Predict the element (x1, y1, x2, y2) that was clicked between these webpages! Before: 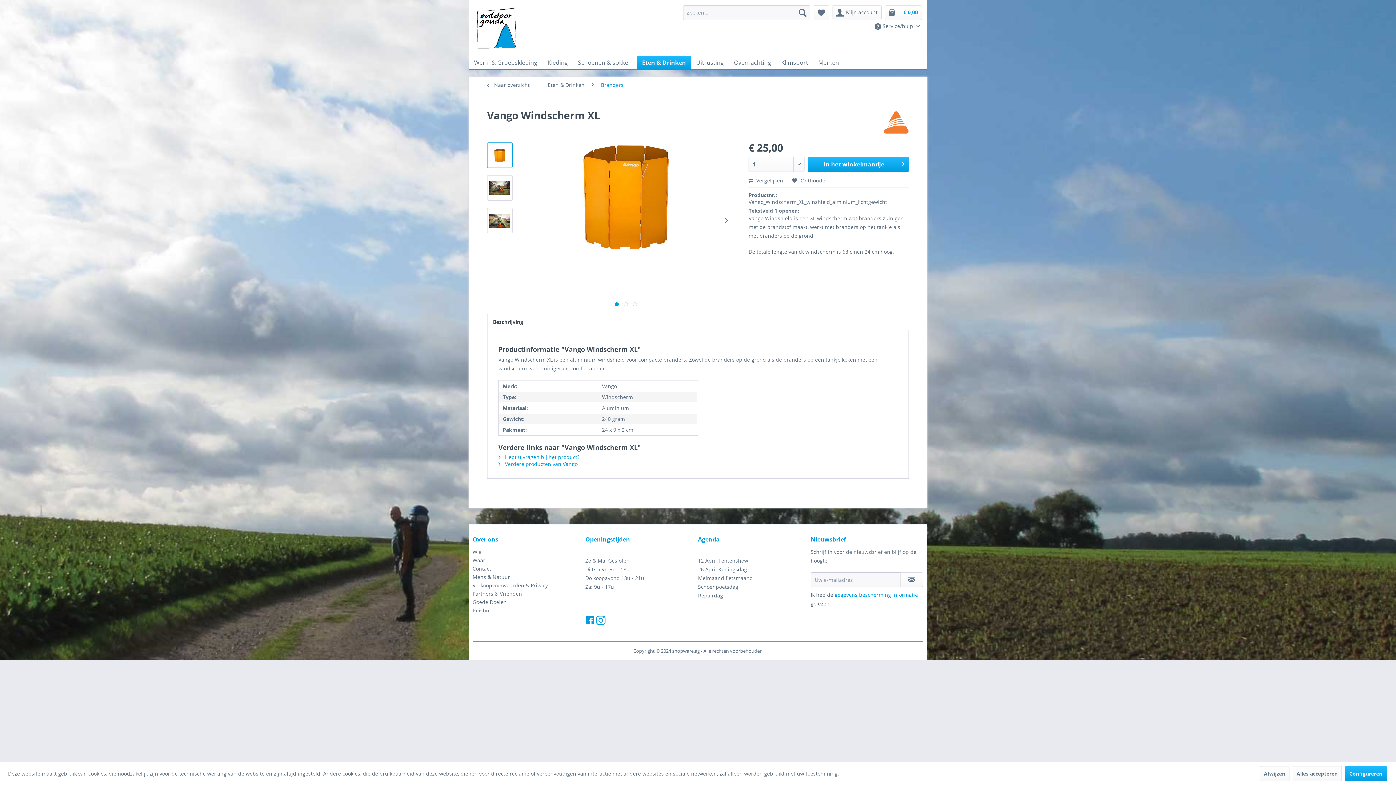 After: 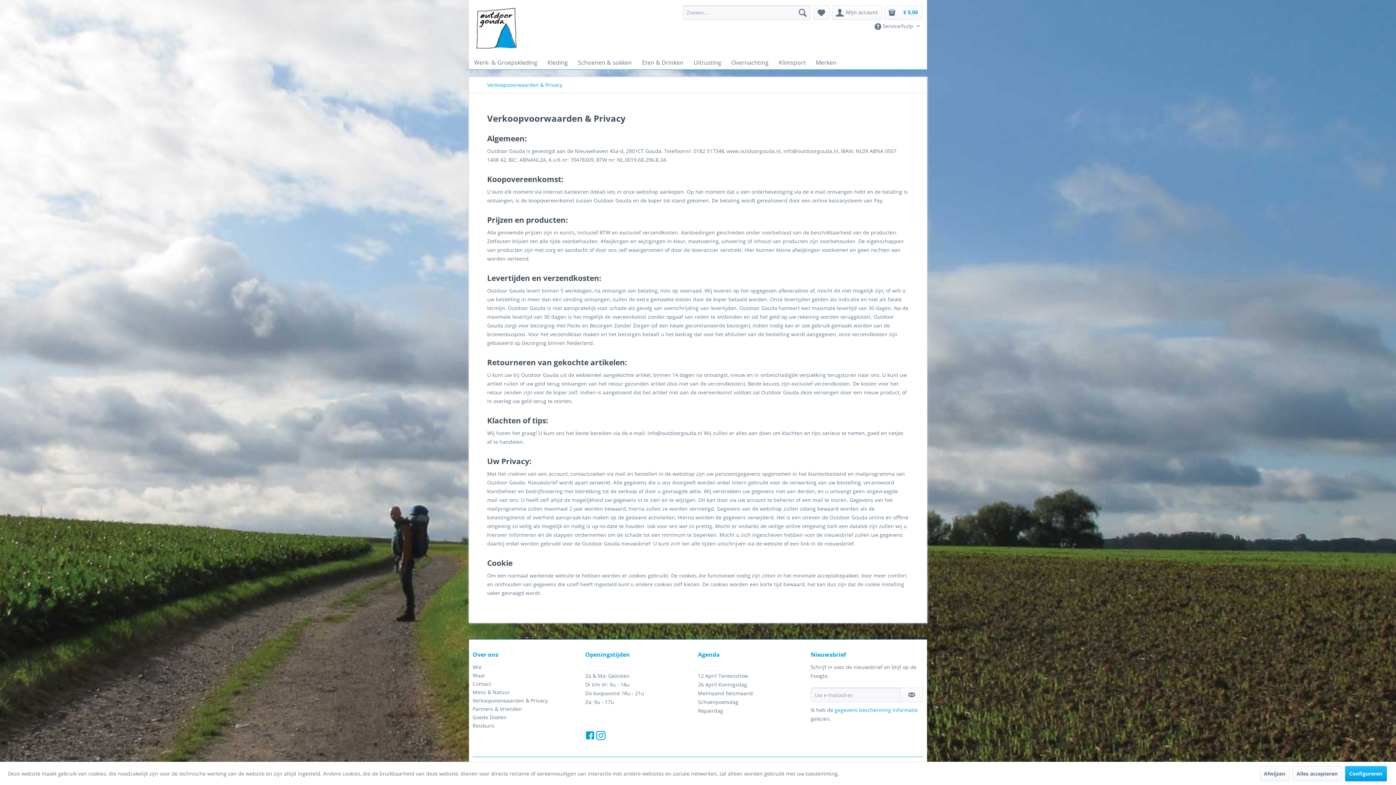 Action: label: Verkoopvoorwaarden & Privacy bbox: (472, 581, 581, 589)